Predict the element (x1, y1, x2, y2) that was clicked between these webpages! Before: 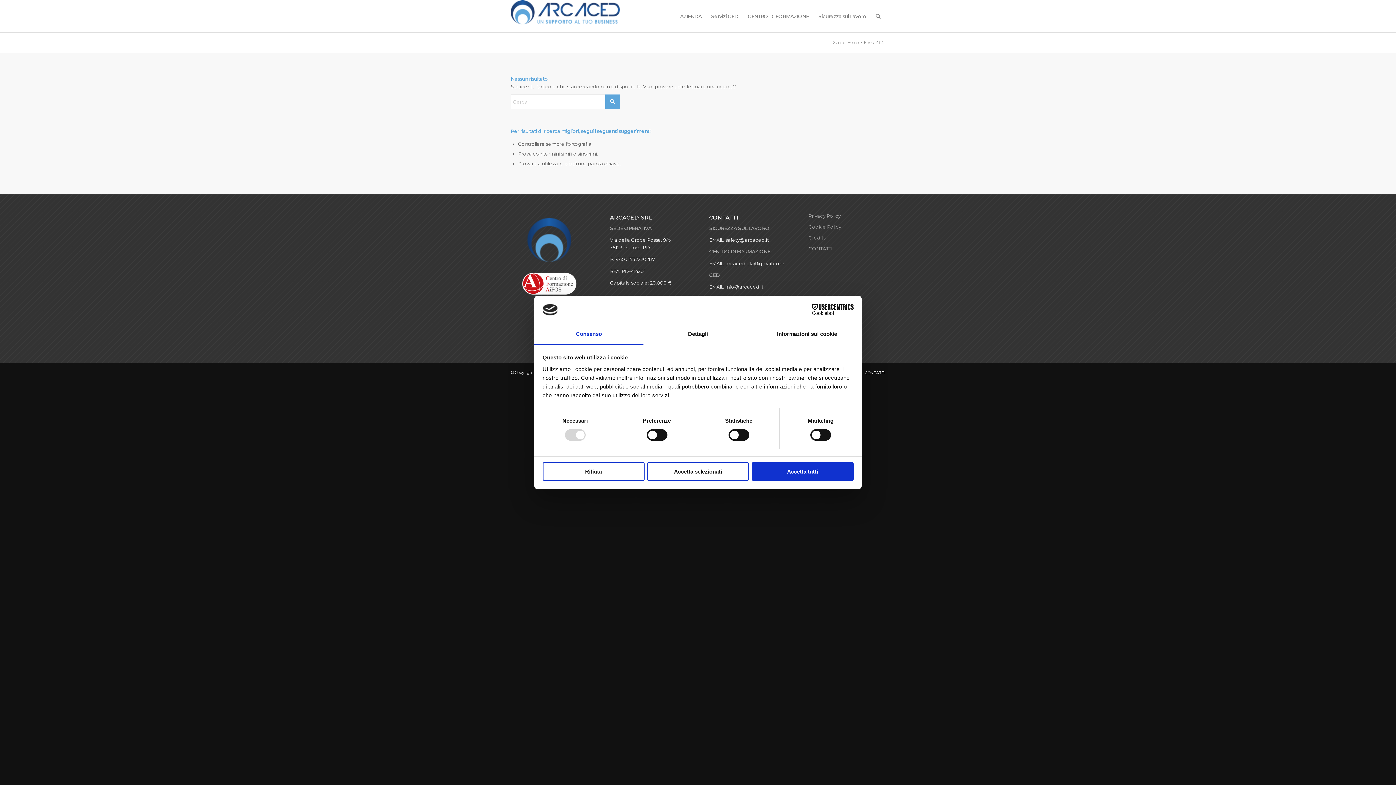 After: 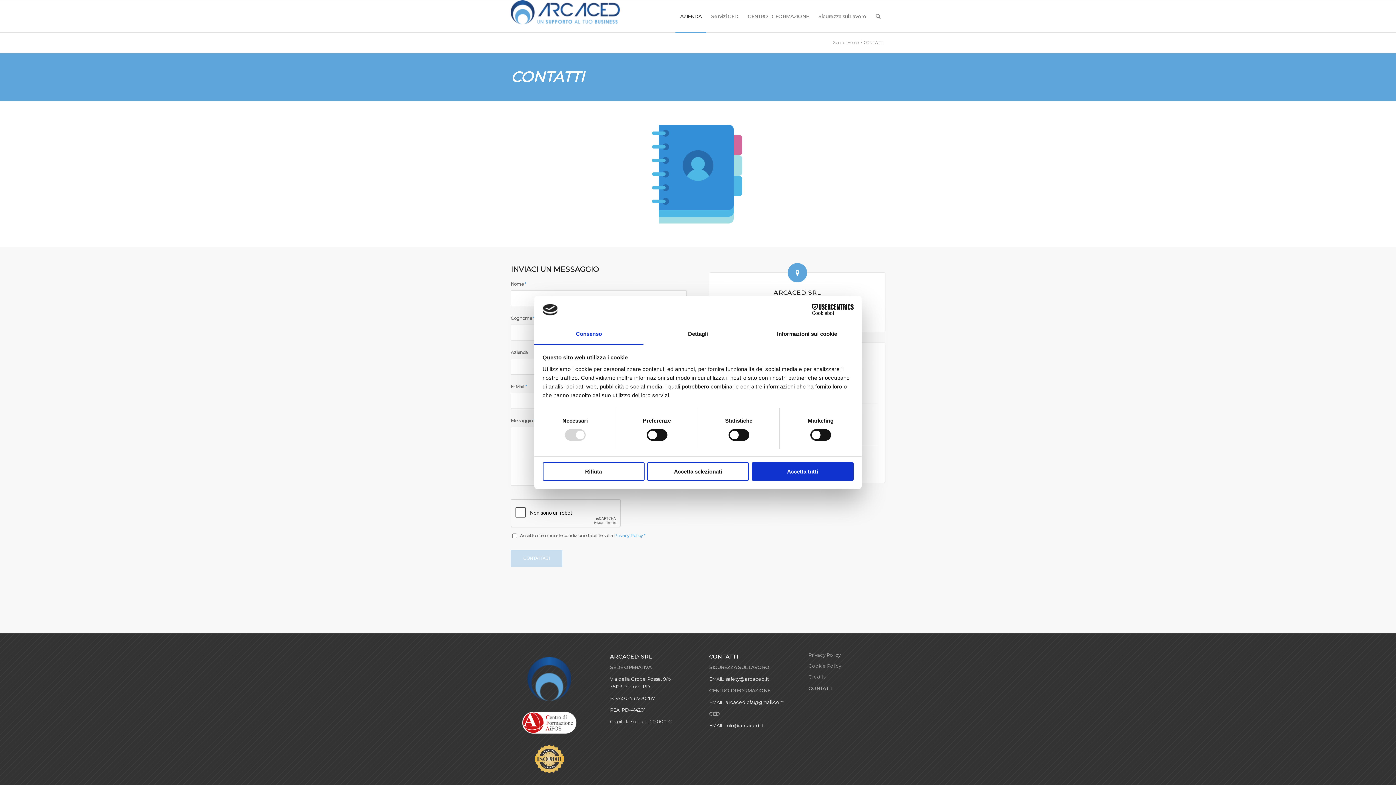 Action: bbox: (865, 370, 885, 375) label: CONTATTI